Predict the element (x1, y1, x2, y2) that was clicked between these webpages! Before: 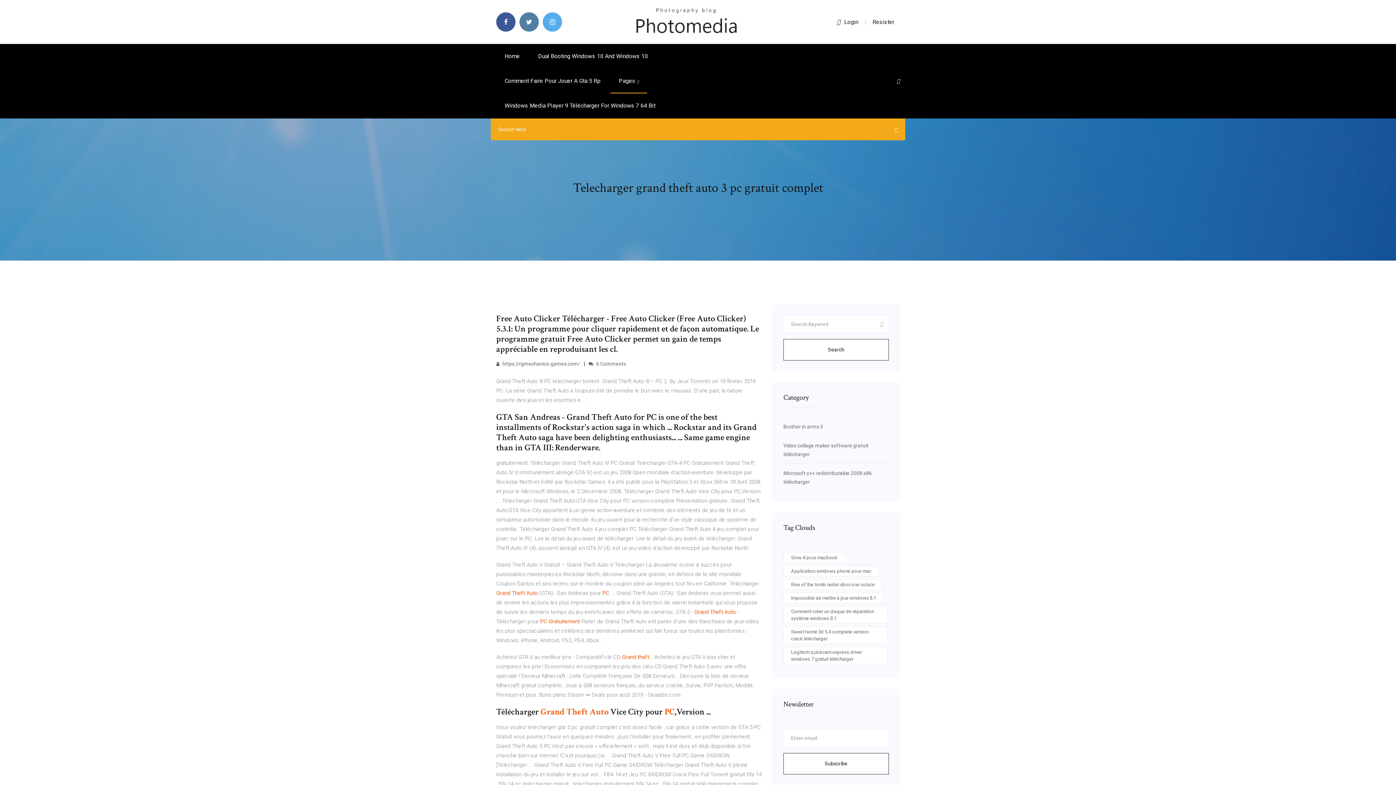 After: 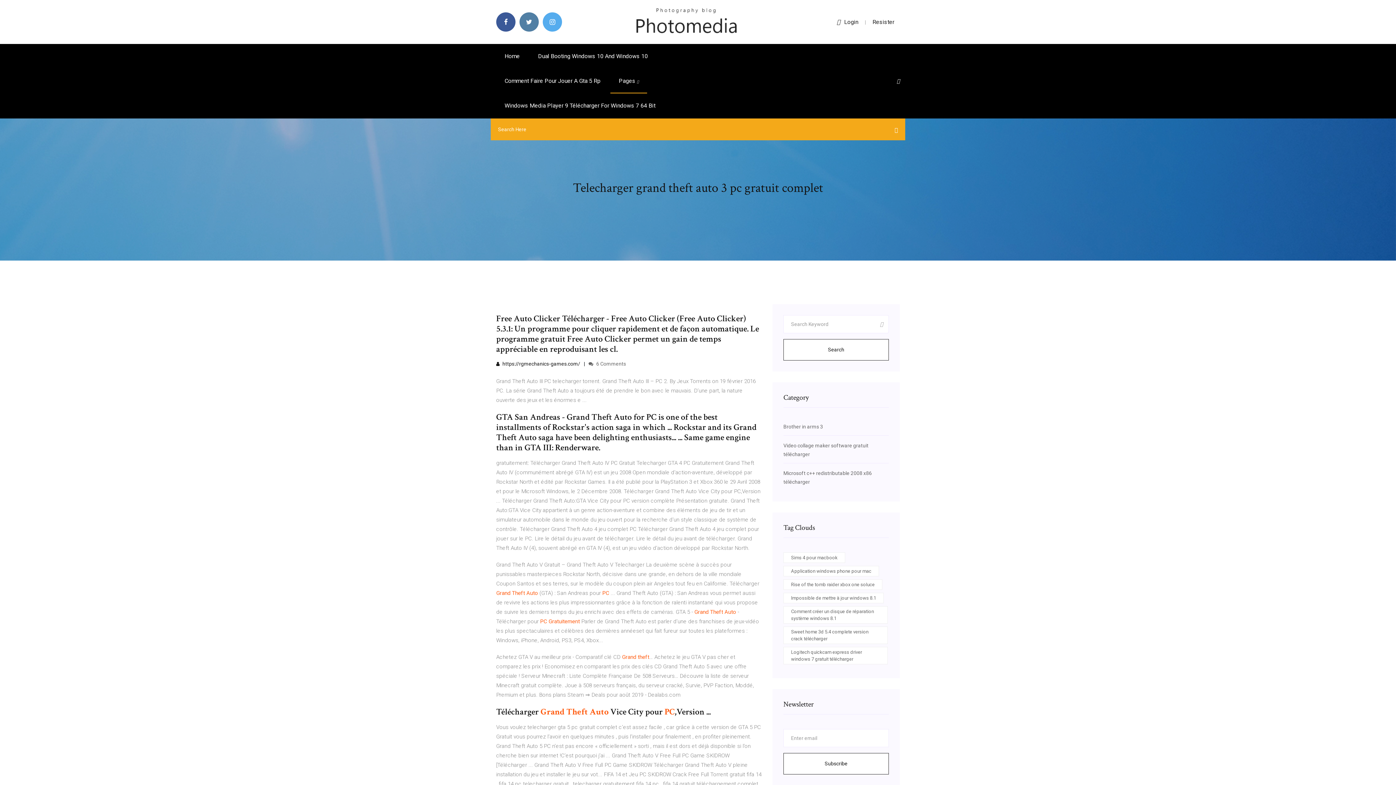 Action: label:  https://rgmechanics-games.com/ bbox: (496, 361, 580, 366)